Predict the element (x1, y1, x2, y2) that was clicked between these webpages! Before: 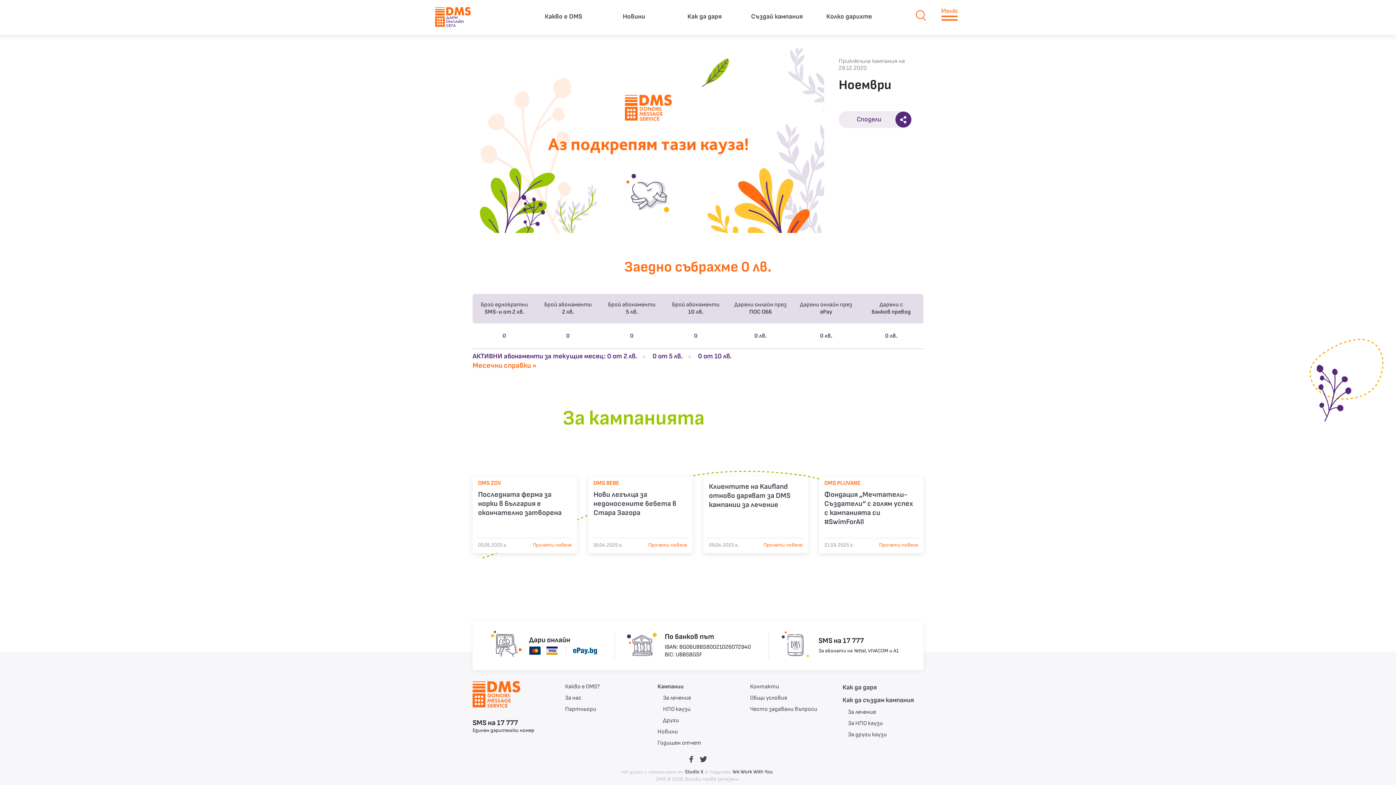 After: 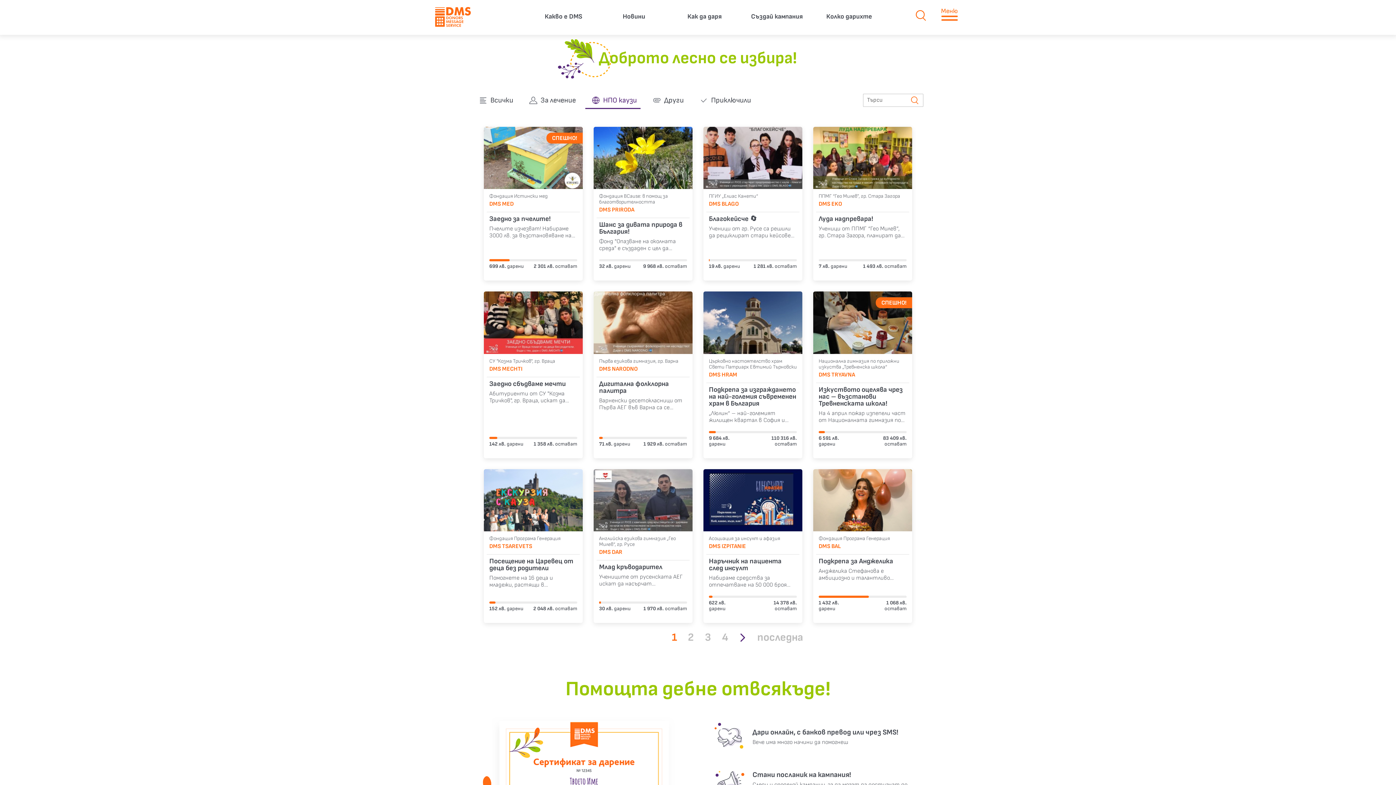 Action: bbox: (657, 704, 738, 715) label: НПО каузи